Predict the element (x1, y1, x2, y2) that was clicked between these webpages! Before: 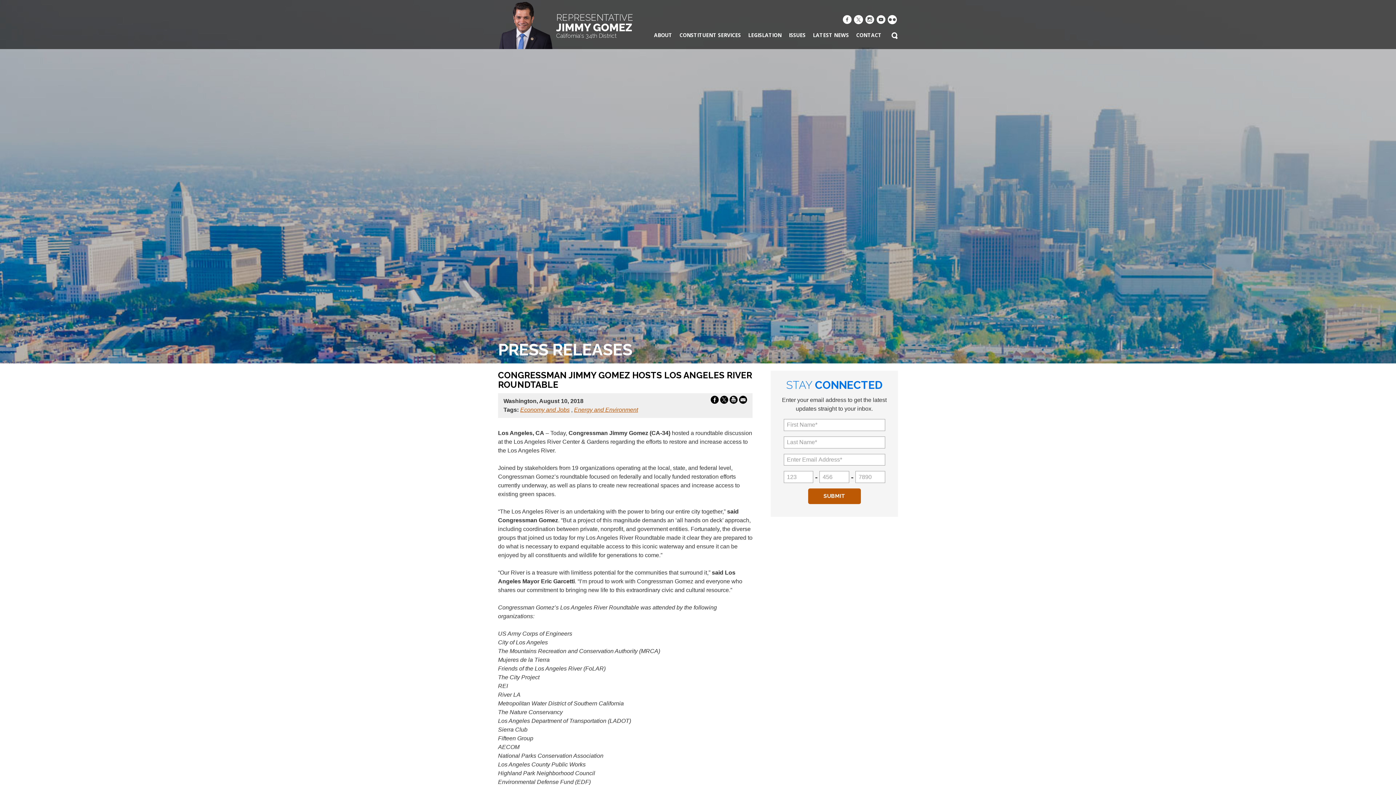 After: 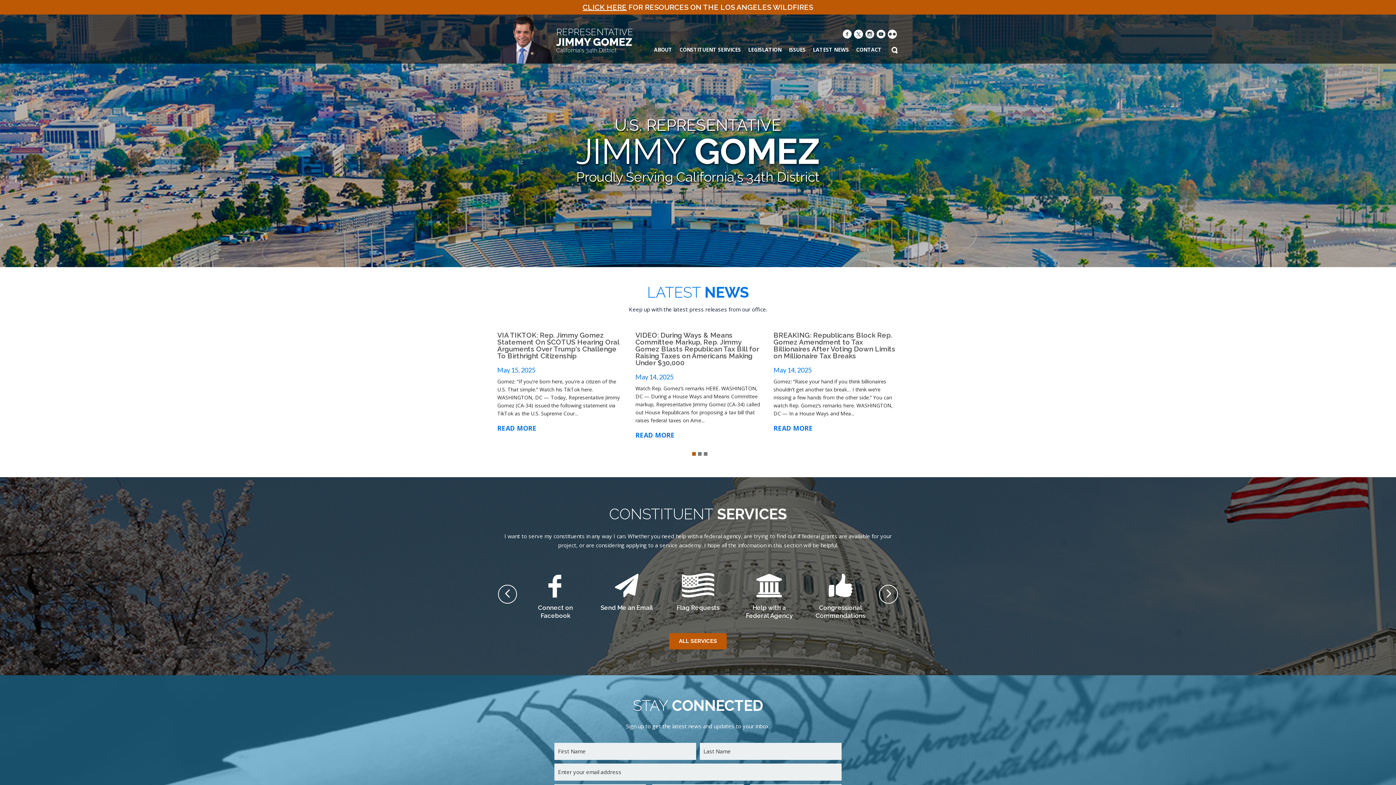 Action: bbox: (498, 1, 552, 48)